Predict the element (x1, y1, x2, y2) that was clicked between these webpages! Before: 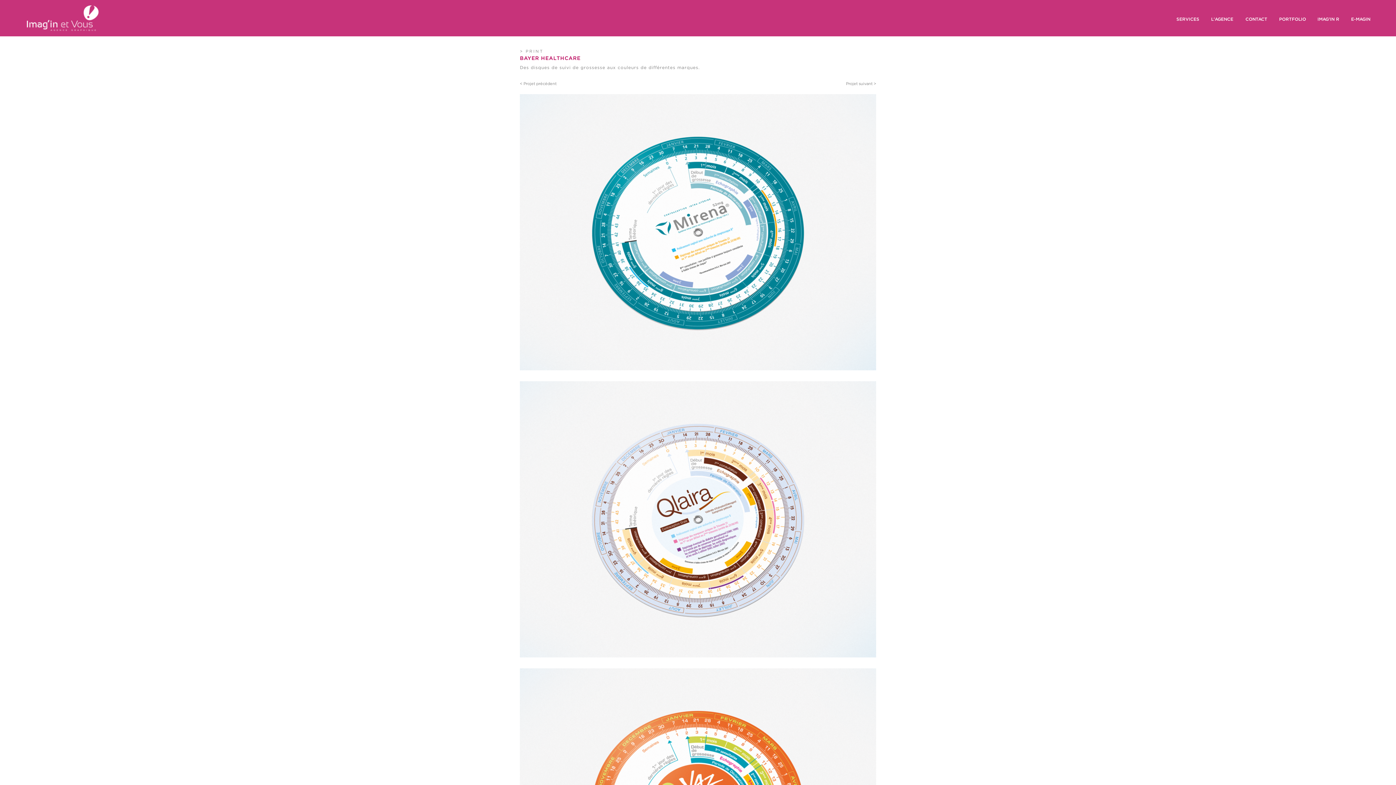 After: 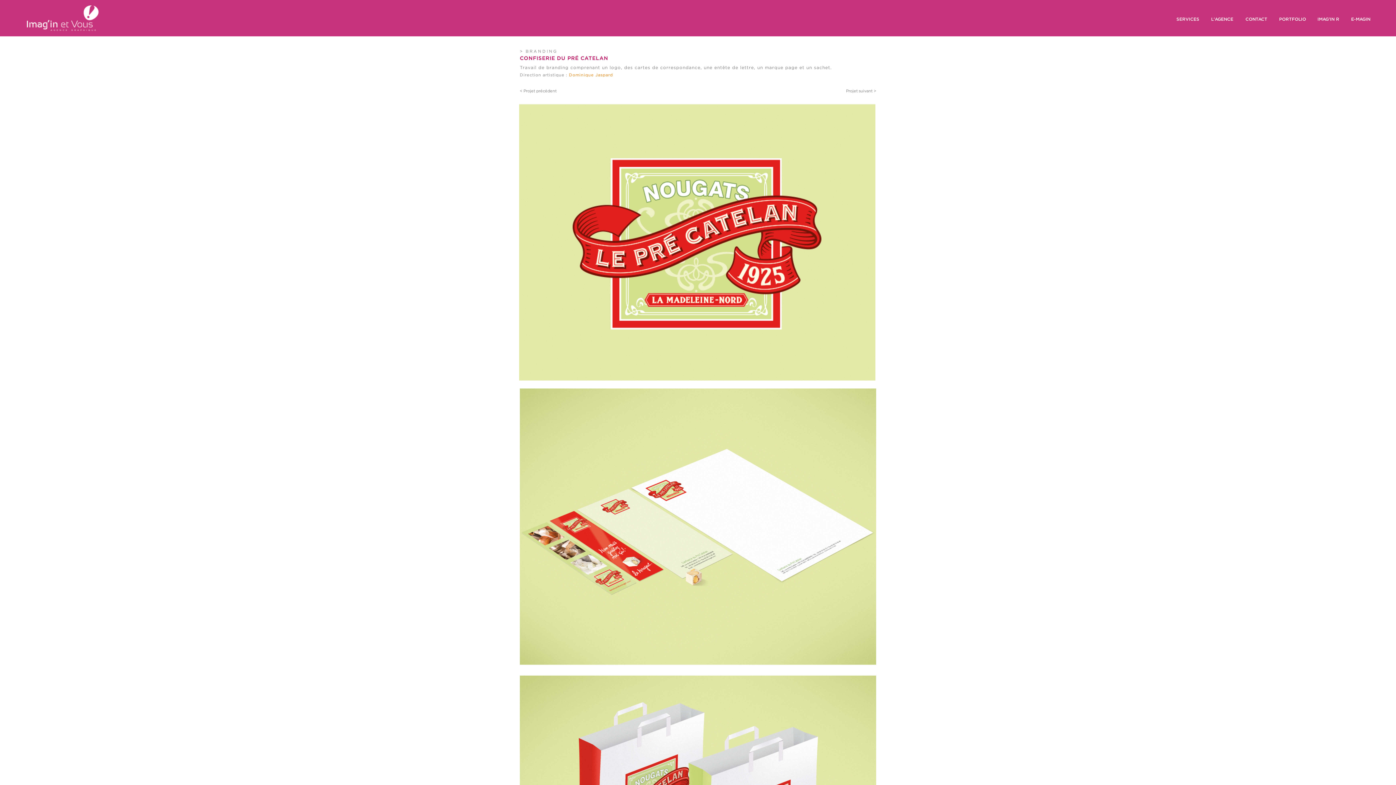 Action: label: Projet suivant > bbox: (831, 81, 876, 88)